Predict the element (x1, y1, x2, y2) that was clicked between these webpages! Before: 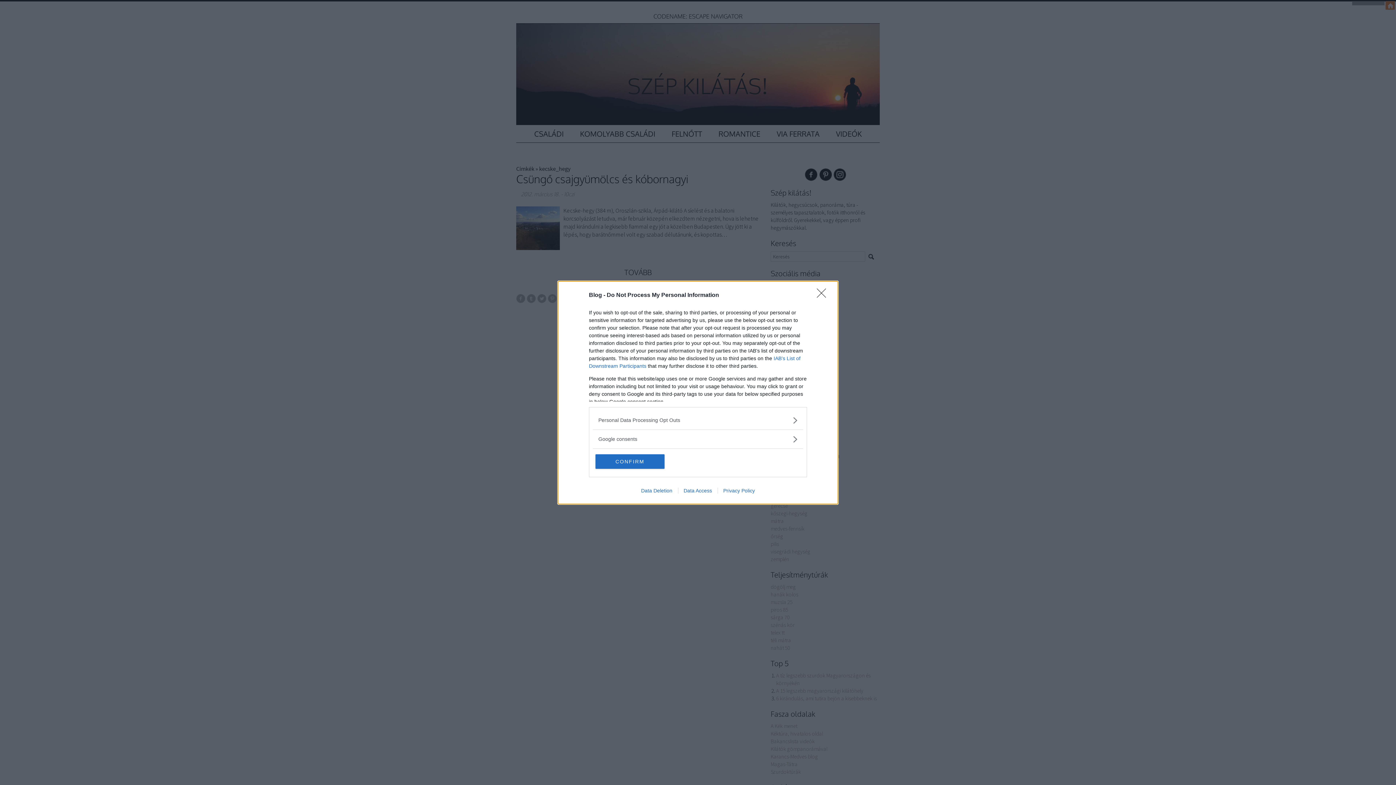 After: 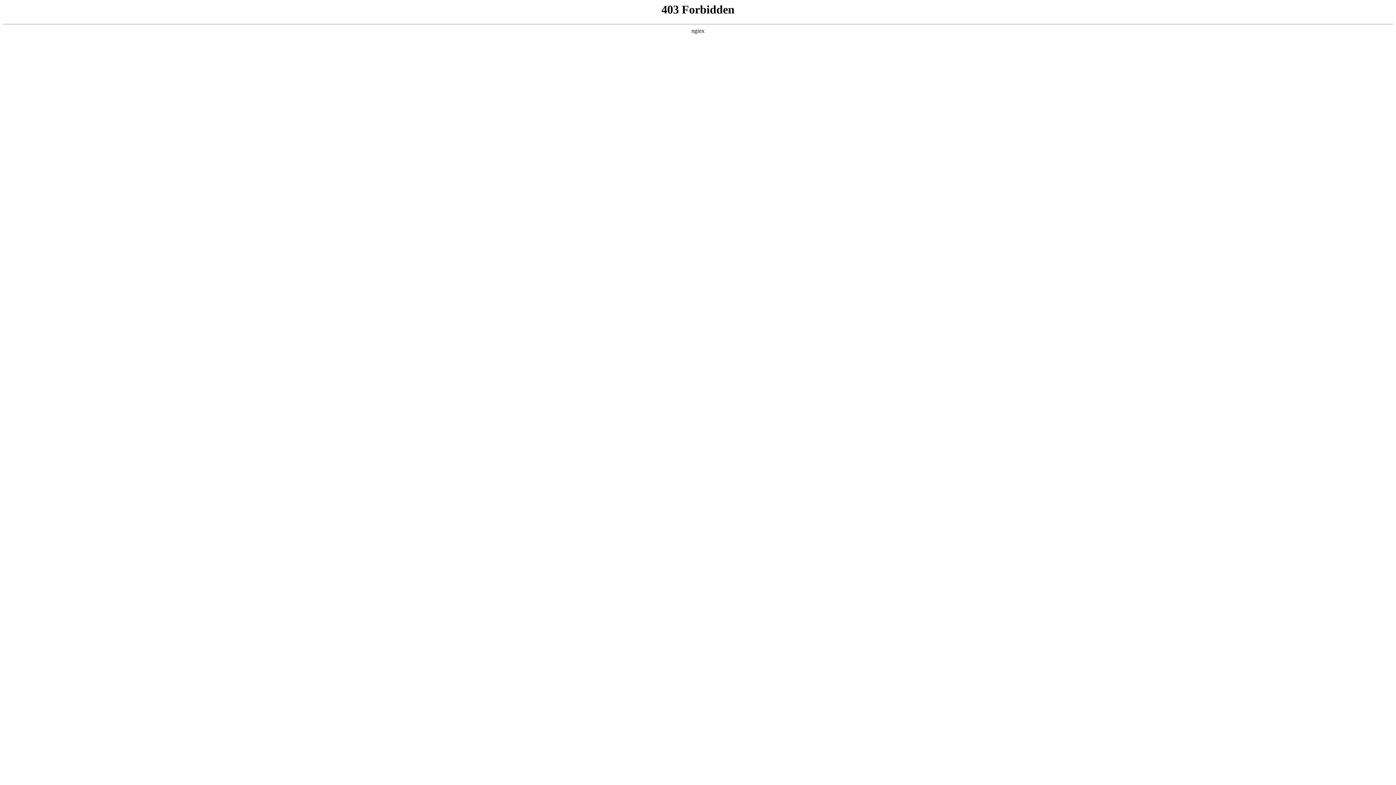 Action: label: Privacy Policy bbox: (717, 487, 760, 493)